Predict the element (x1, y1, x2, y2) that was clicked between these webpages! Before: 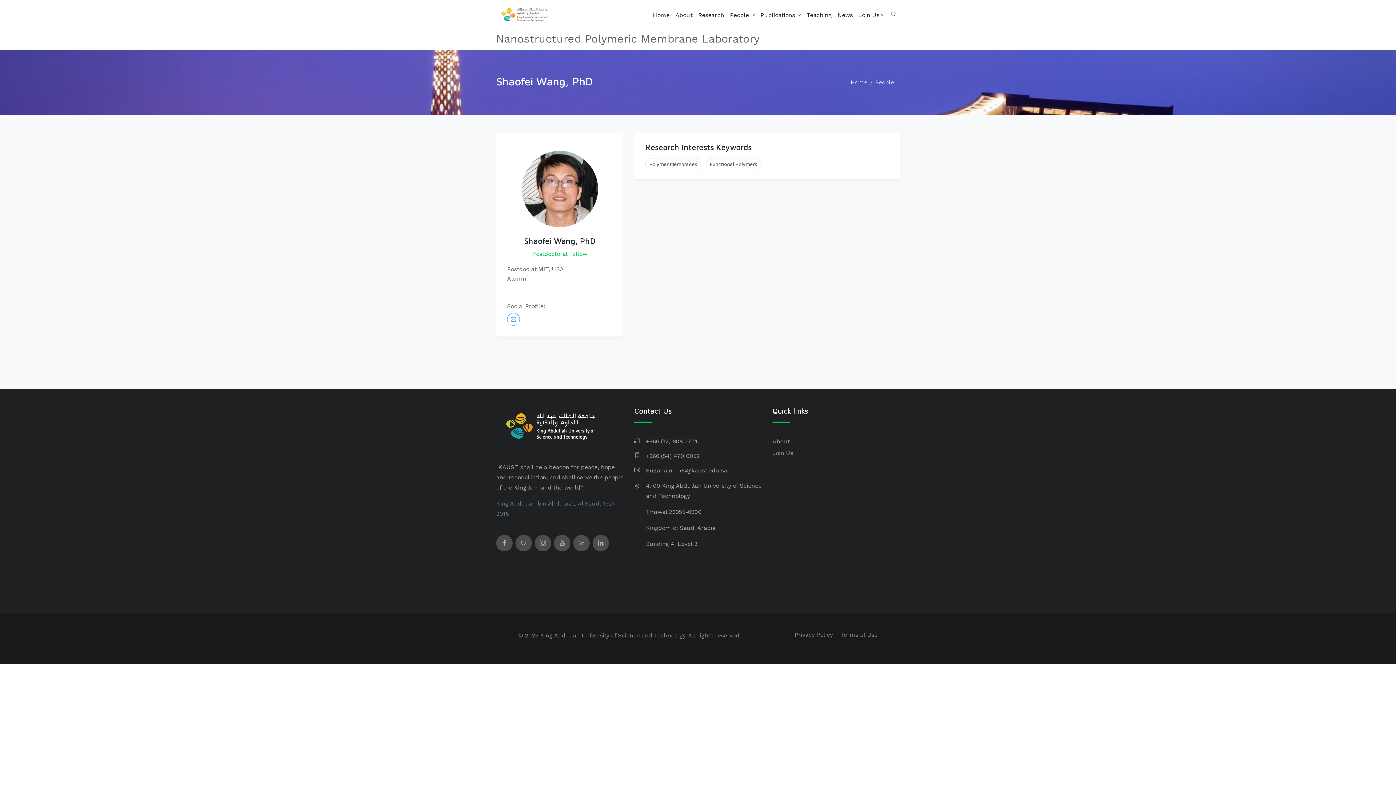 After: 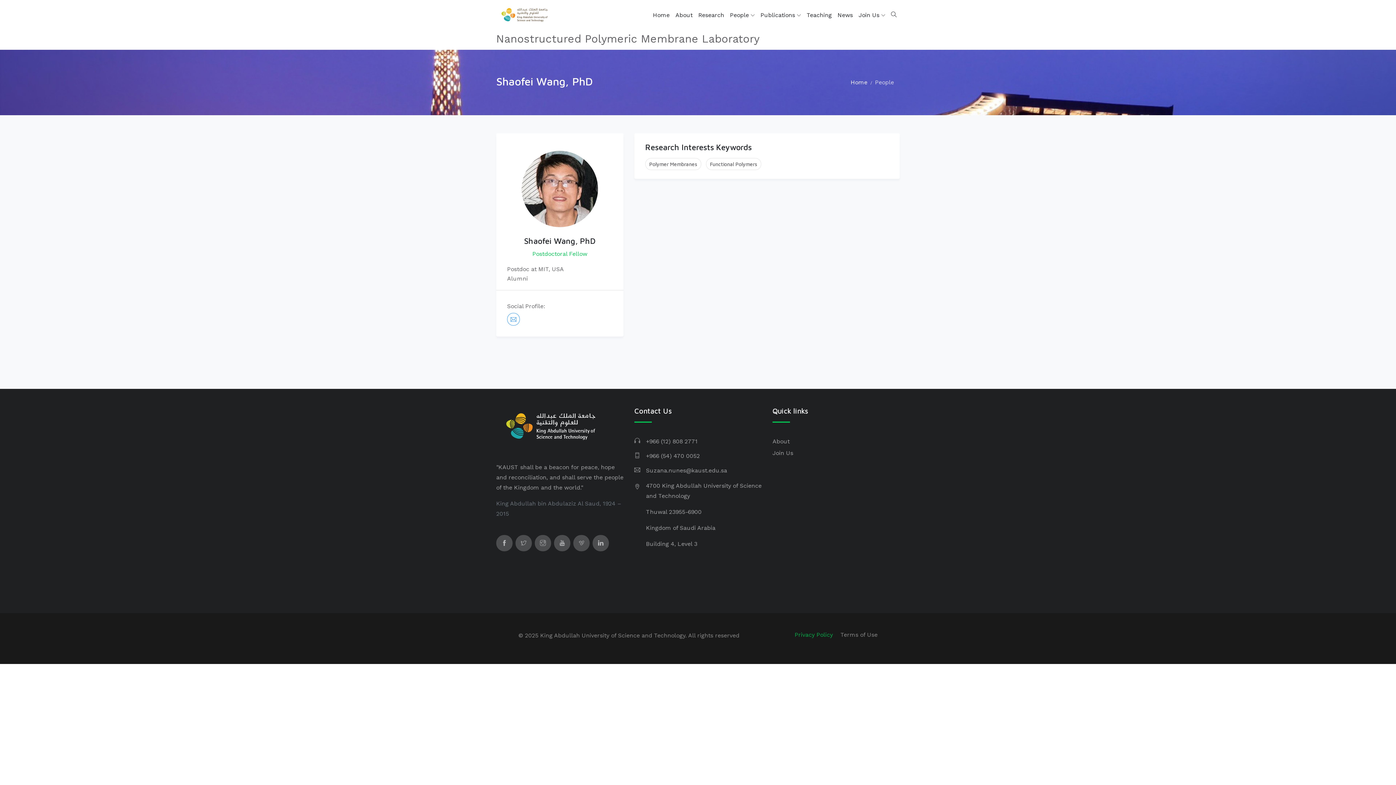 Action: label: Privacy Policy bbox: (794, 631, 833, 638)